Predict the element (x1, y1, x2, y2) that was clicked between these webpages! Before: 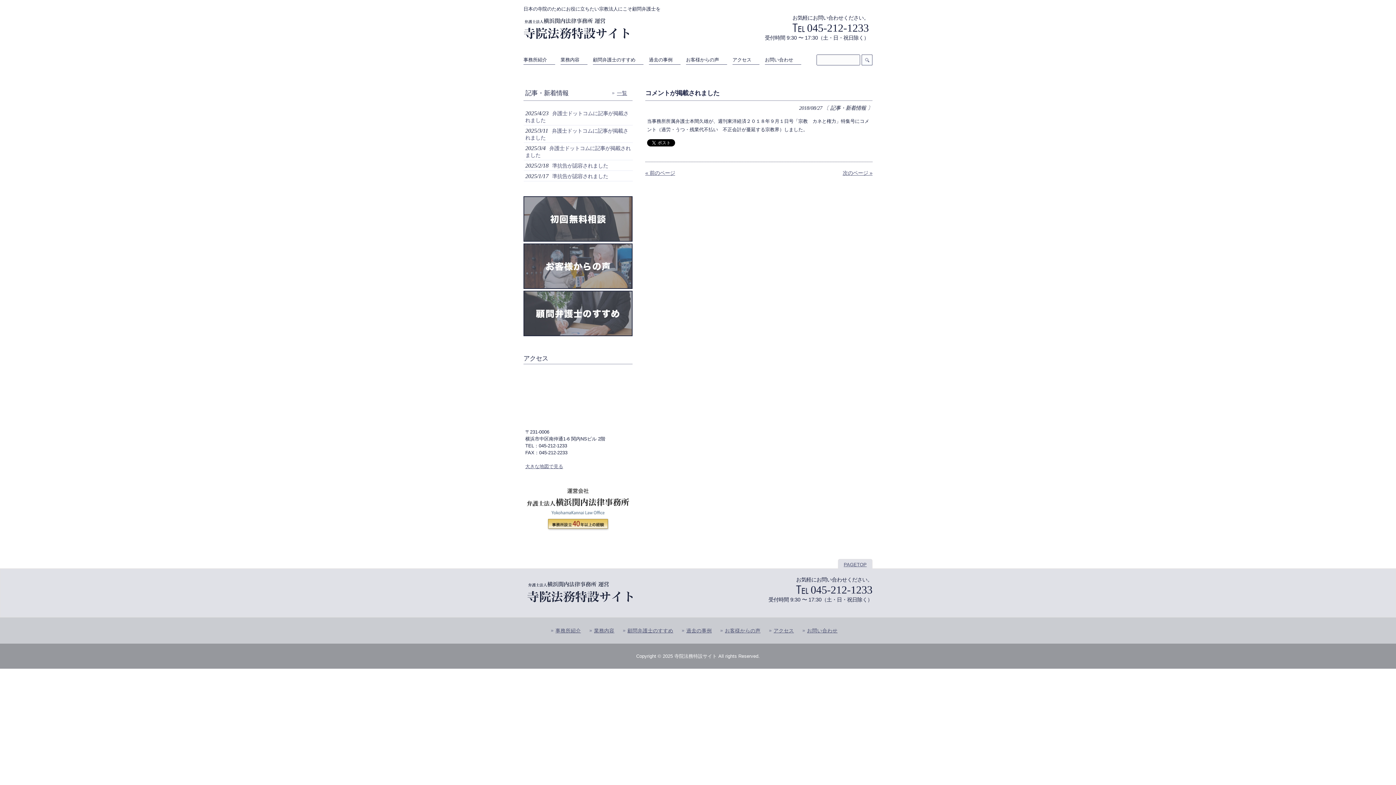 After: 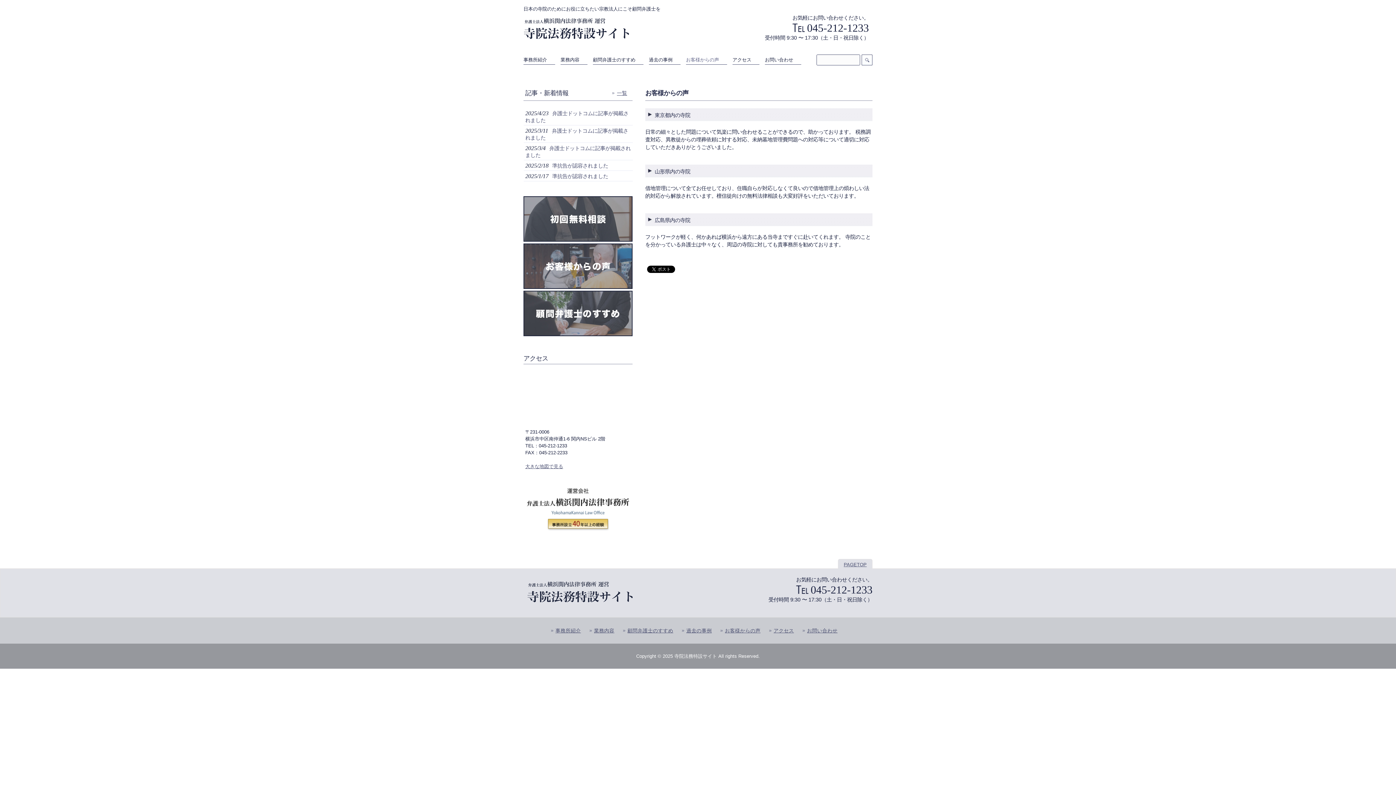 Action: bbox: (720, 627, 768, 634) label: お客様からの声